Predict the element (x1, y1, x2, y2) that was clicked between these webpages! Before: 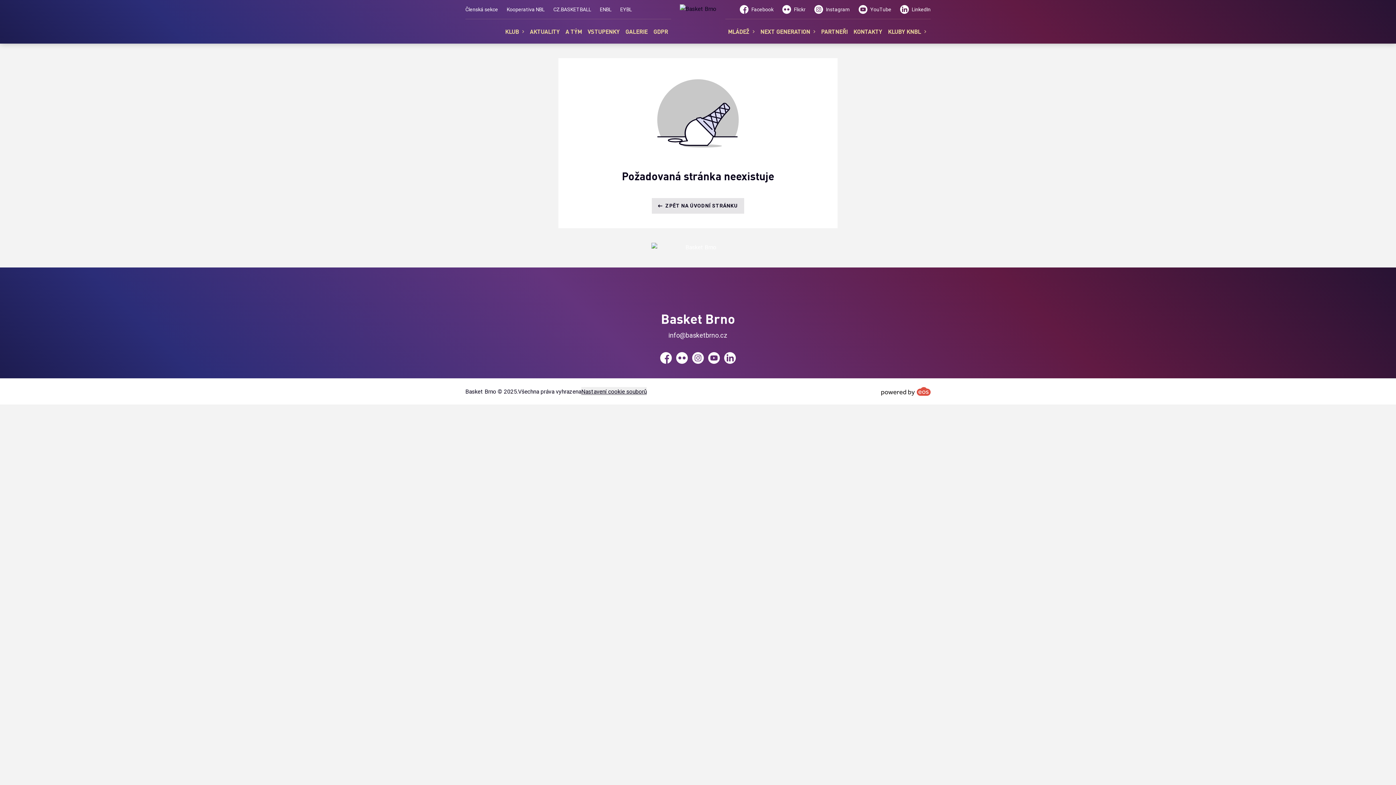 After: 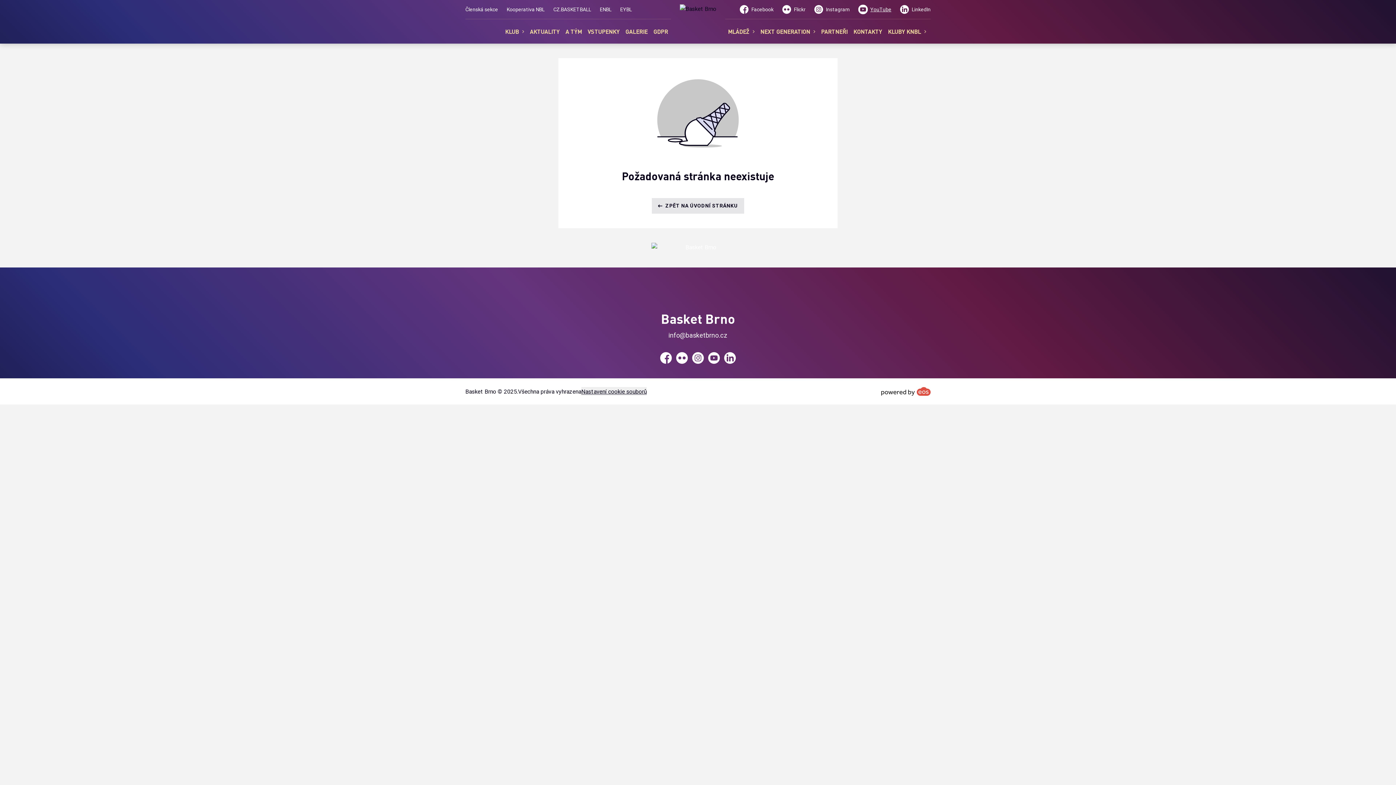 Action: label: YouTube bbox: (858, 5, 891, 13)